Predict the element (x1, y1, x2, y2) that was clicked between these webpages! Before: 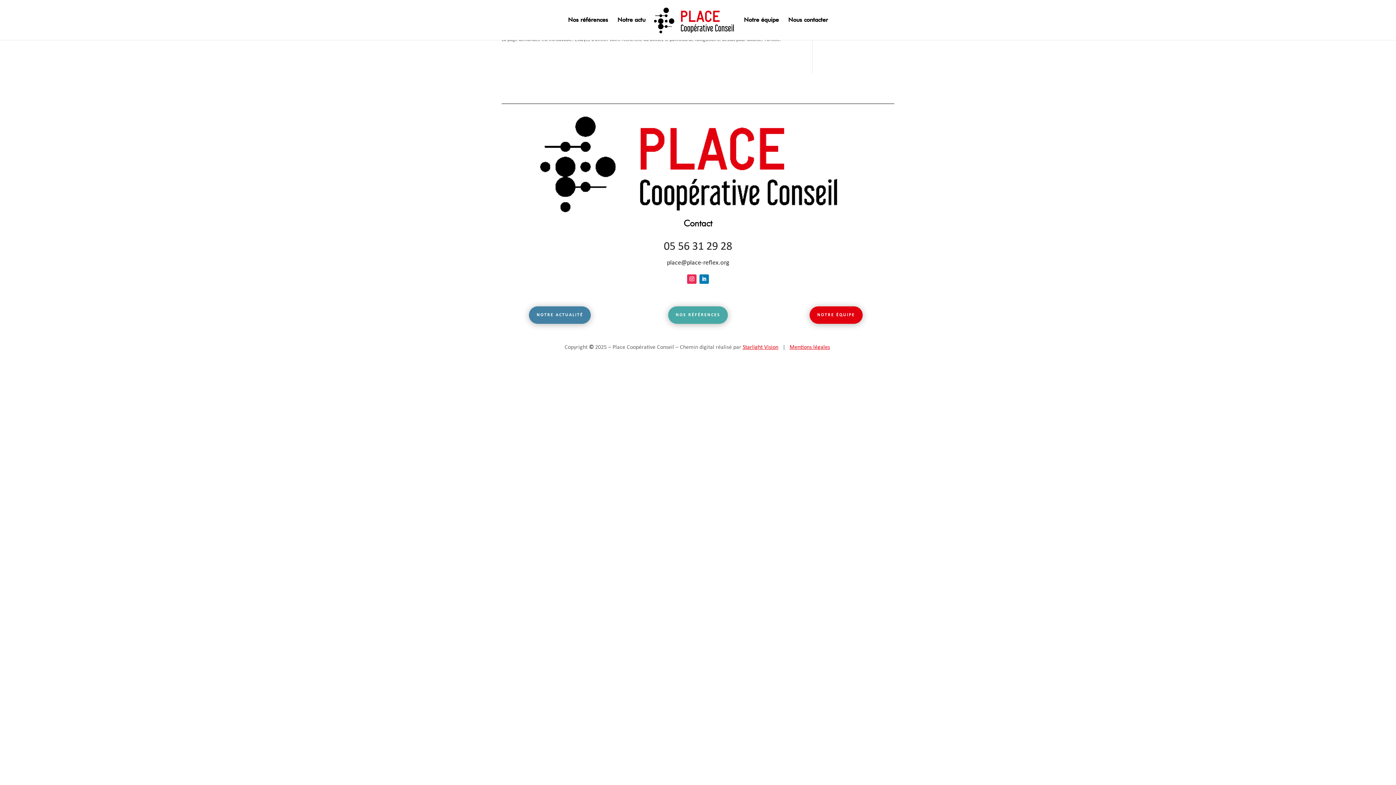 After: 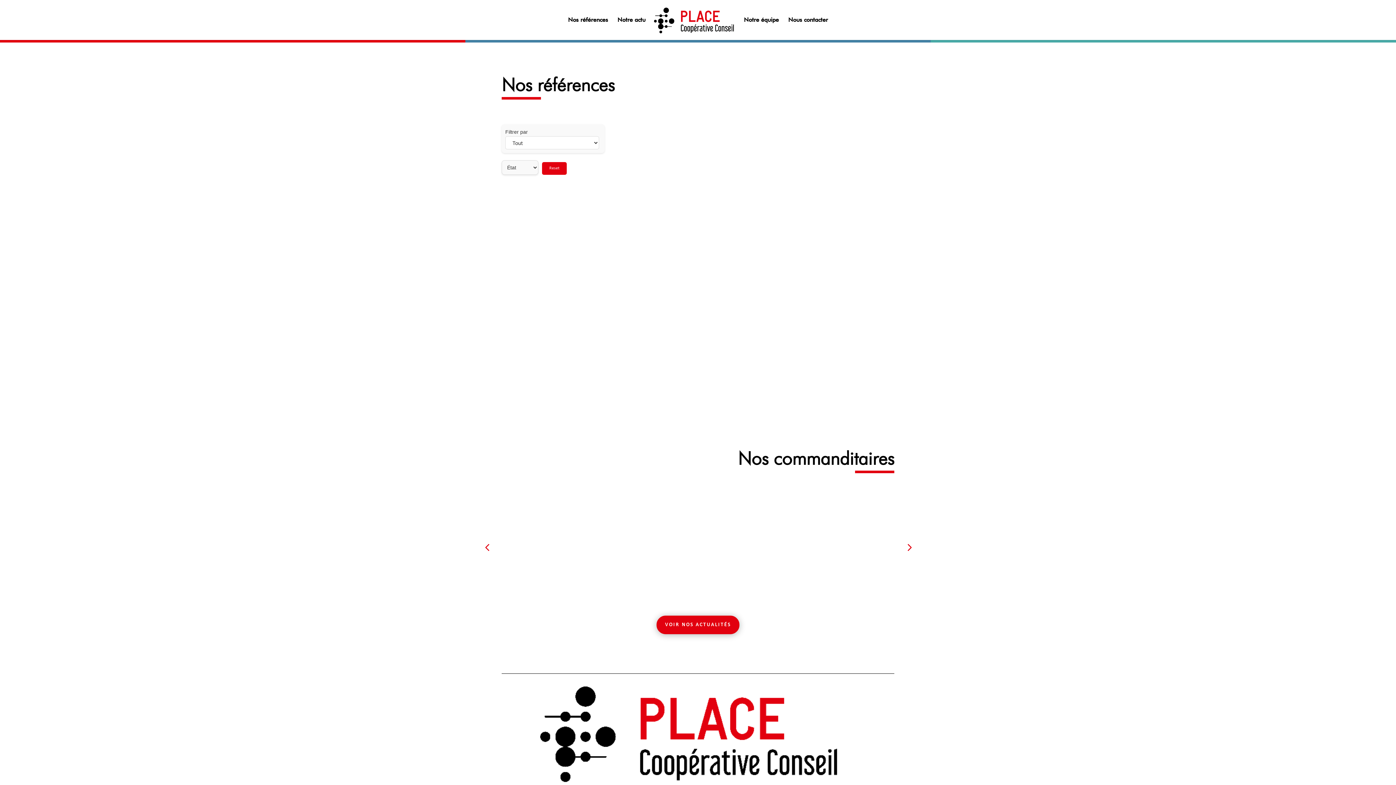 Action: bbox: (668, 306, 728, 324) label: NOS RÉFÉRENCES